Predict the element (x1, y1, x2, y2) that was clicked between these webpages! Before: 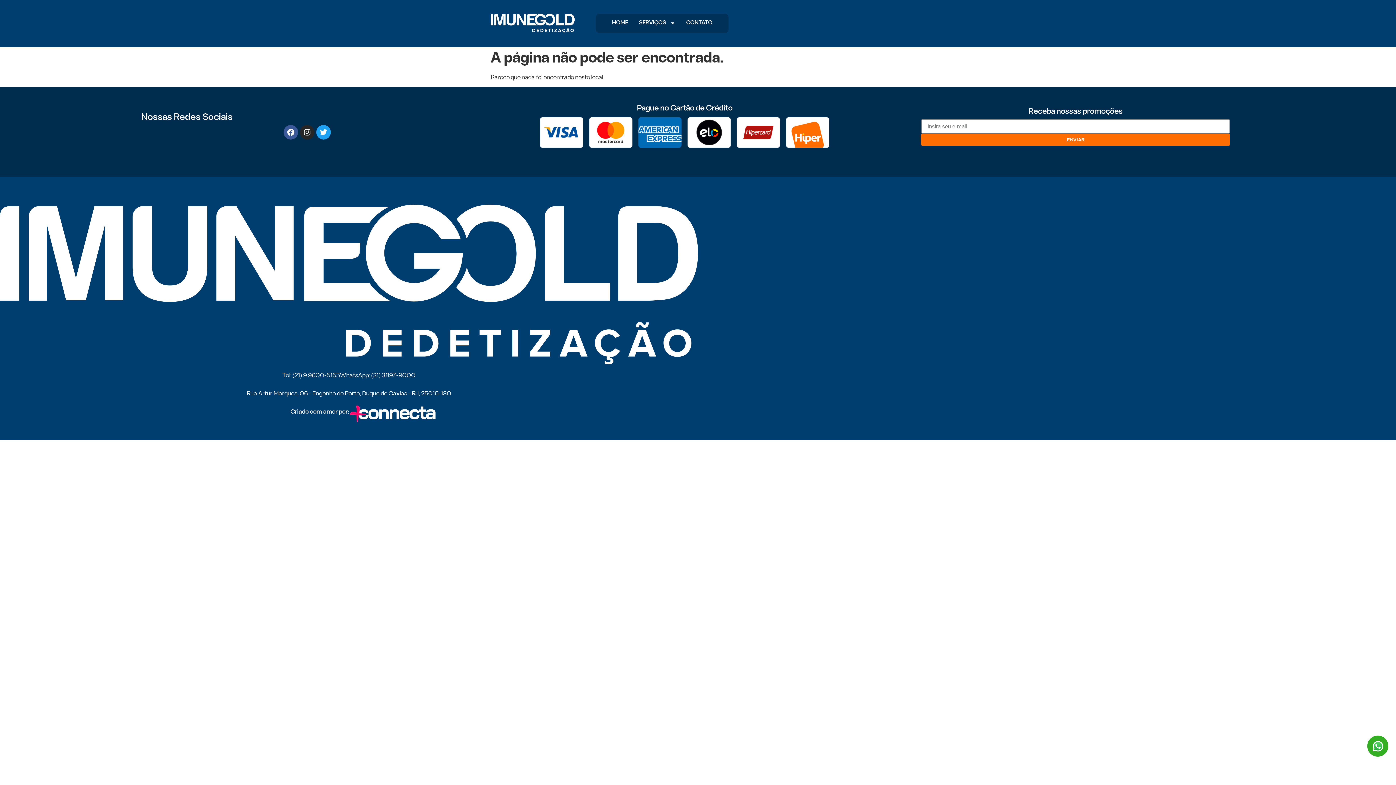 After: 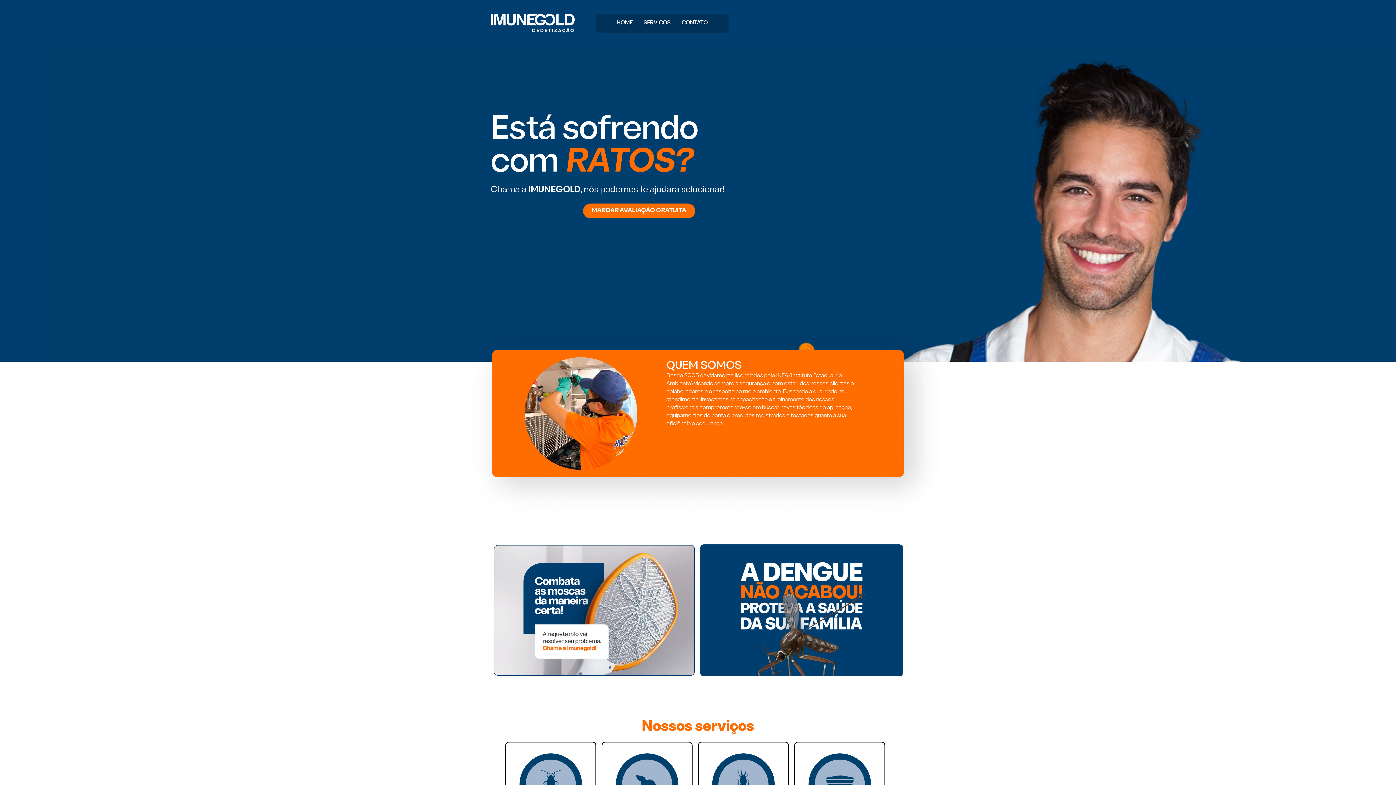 Action: label: HOME bbox: (606, 17, 633, 28)